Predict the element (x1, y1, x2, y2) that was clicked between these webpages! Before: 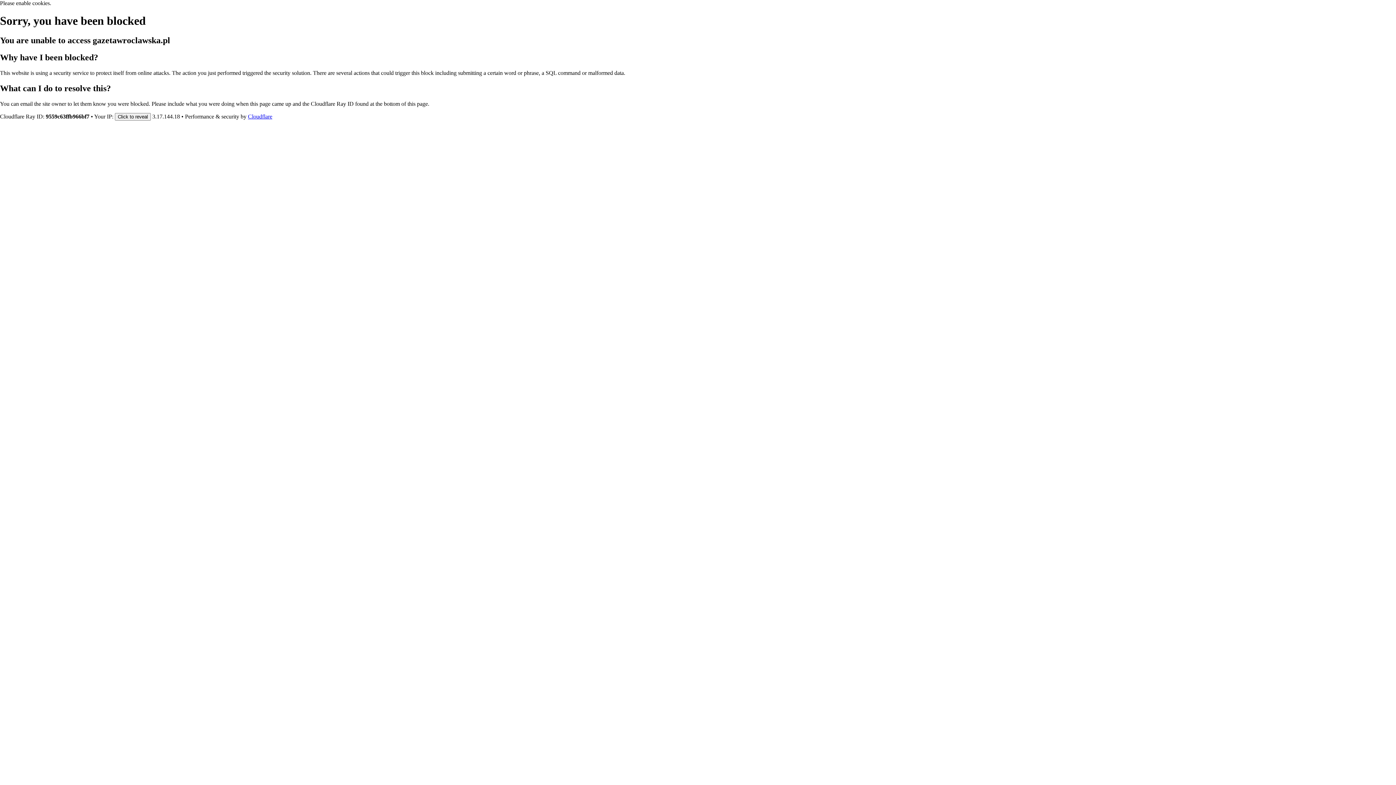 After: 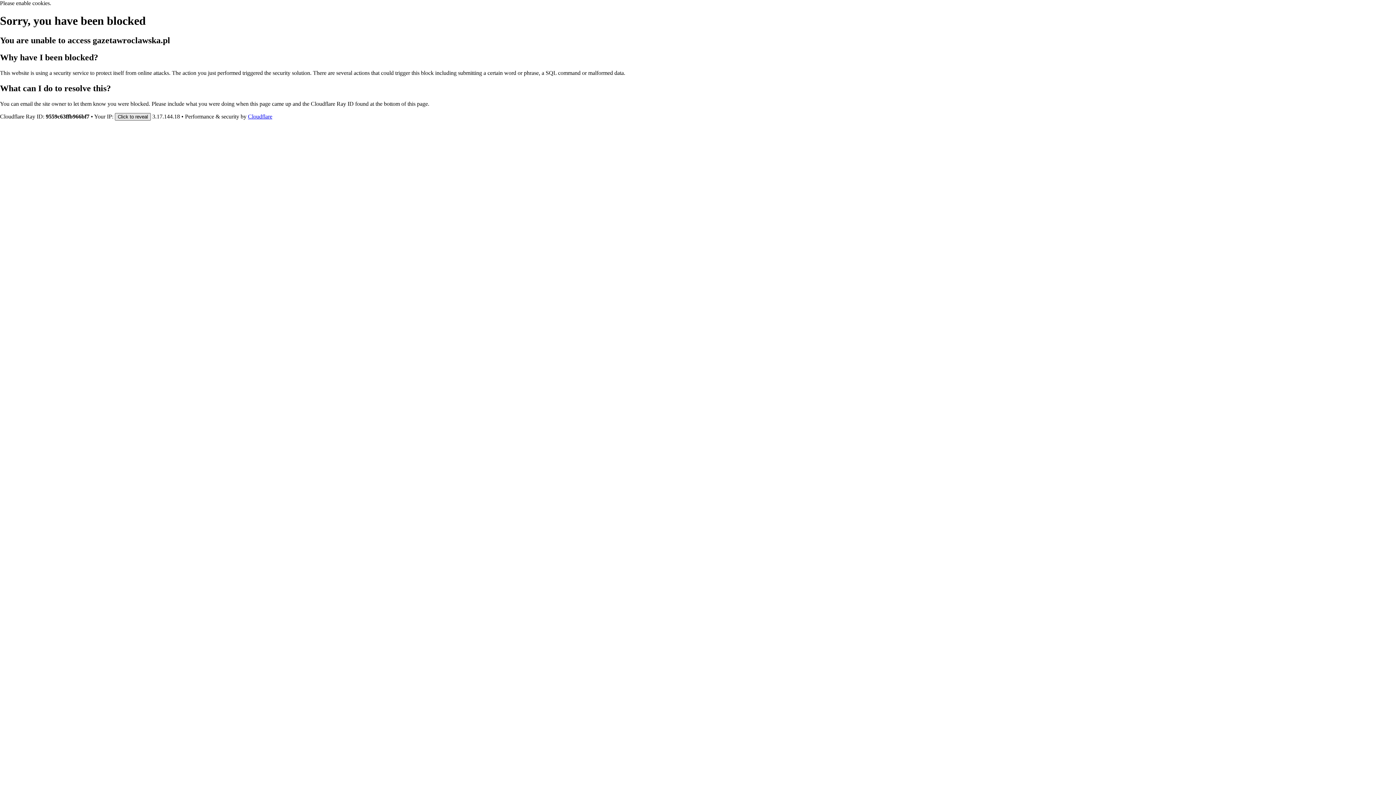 Action: label: Click to reveal bbox: (114, 112, 150, 120)